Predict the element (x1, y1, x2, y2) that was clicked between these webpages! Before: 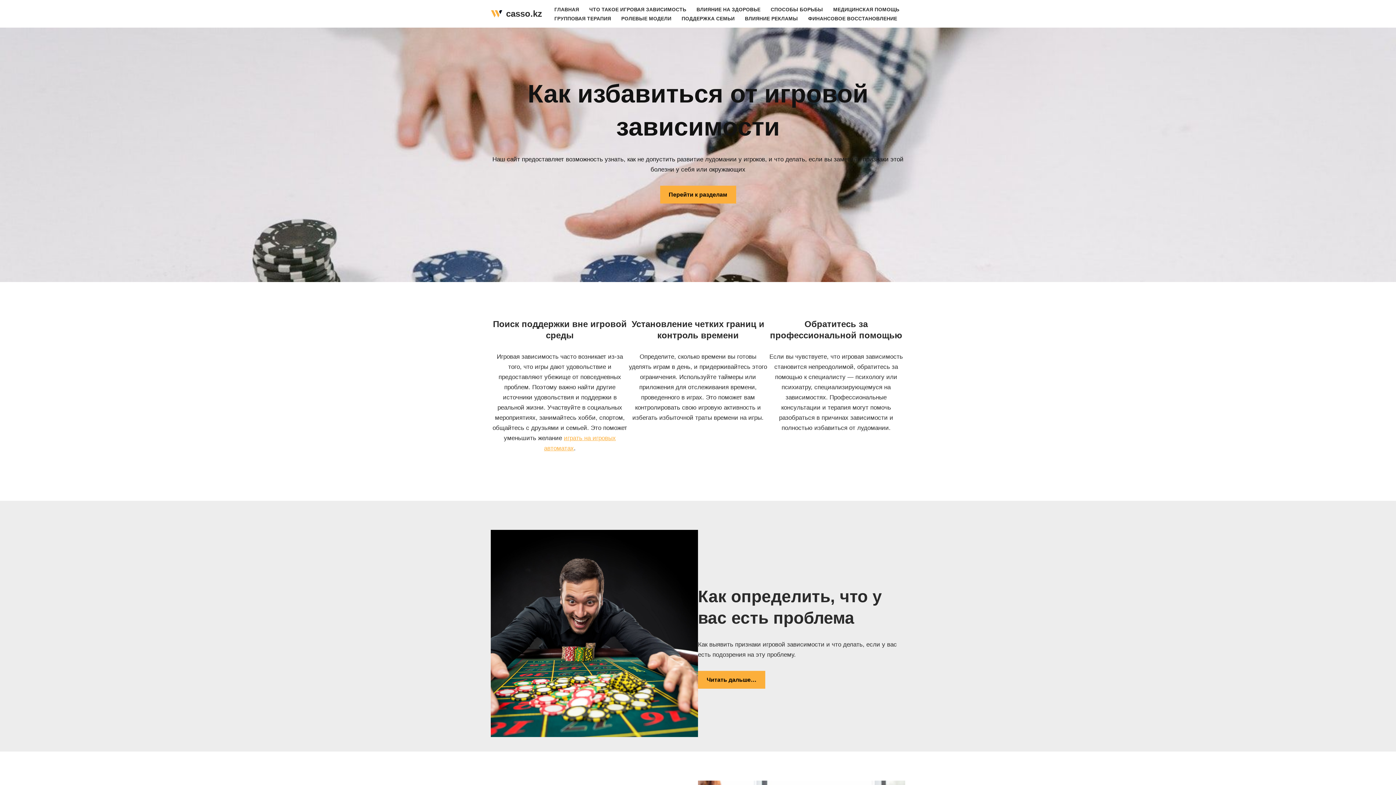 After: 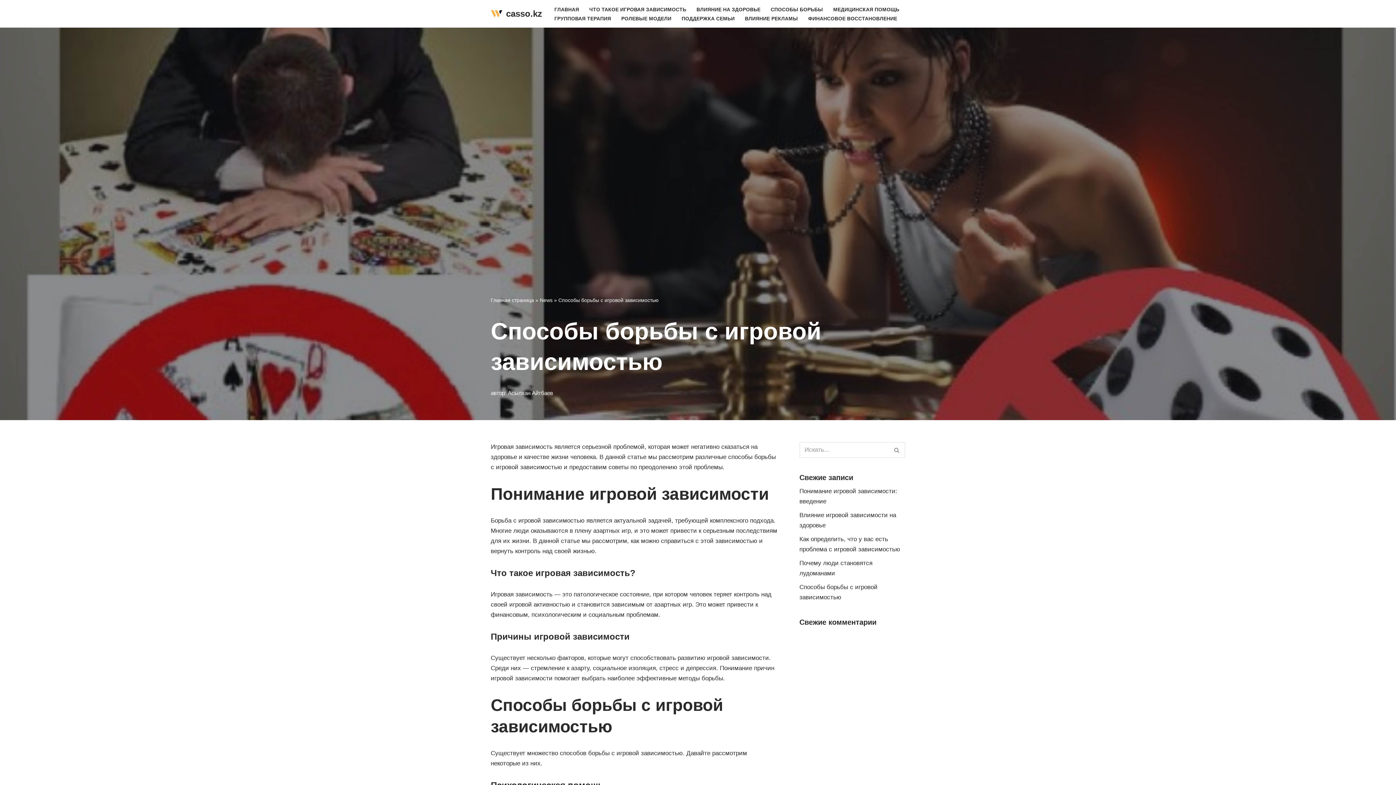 Action: bbox: (770, 4, 823, 13) label: СПОСОБЫ БОРЬБЫ